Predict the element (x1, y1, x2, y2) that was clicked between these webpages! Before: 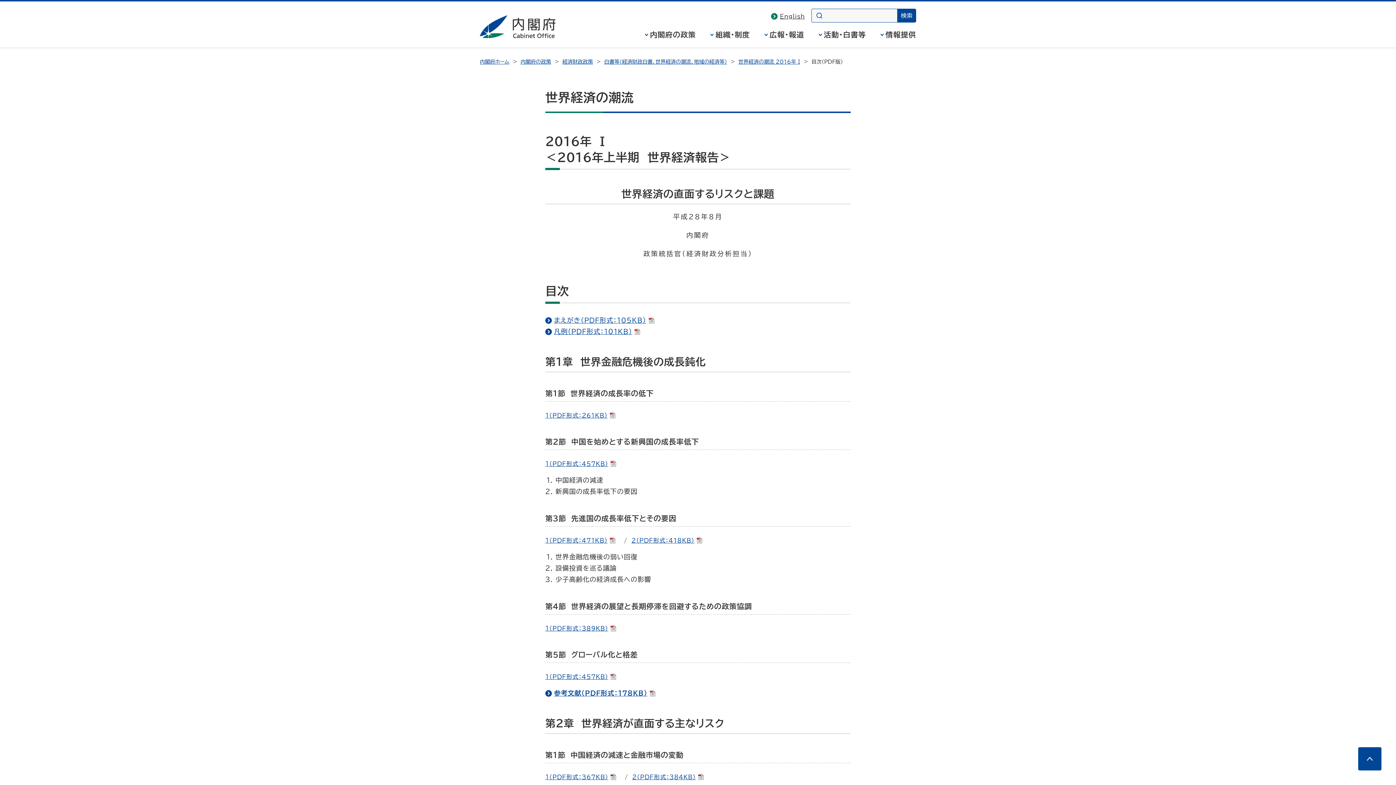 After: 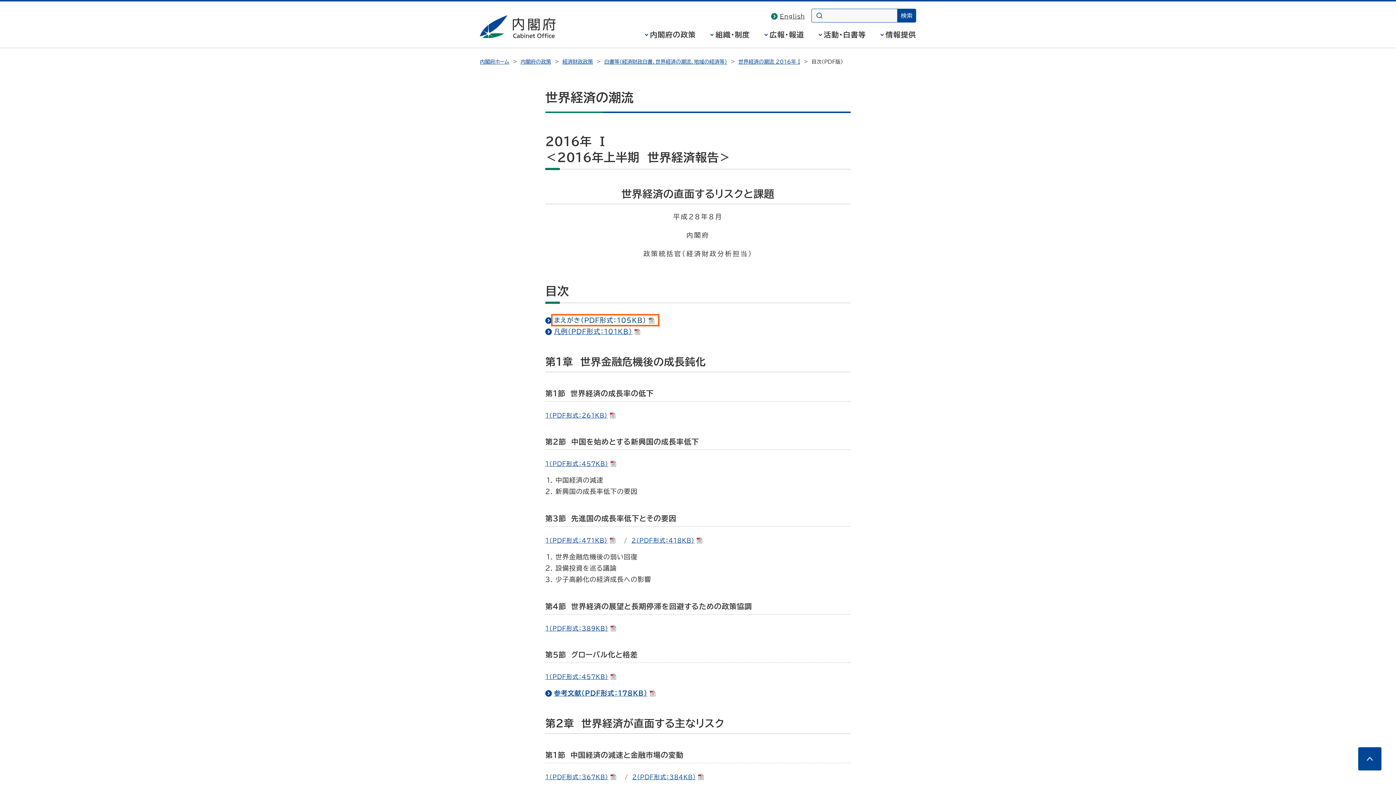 Action: label: まえがき（PDF形式：105KB） bbox: (554, 317, 656, 323)